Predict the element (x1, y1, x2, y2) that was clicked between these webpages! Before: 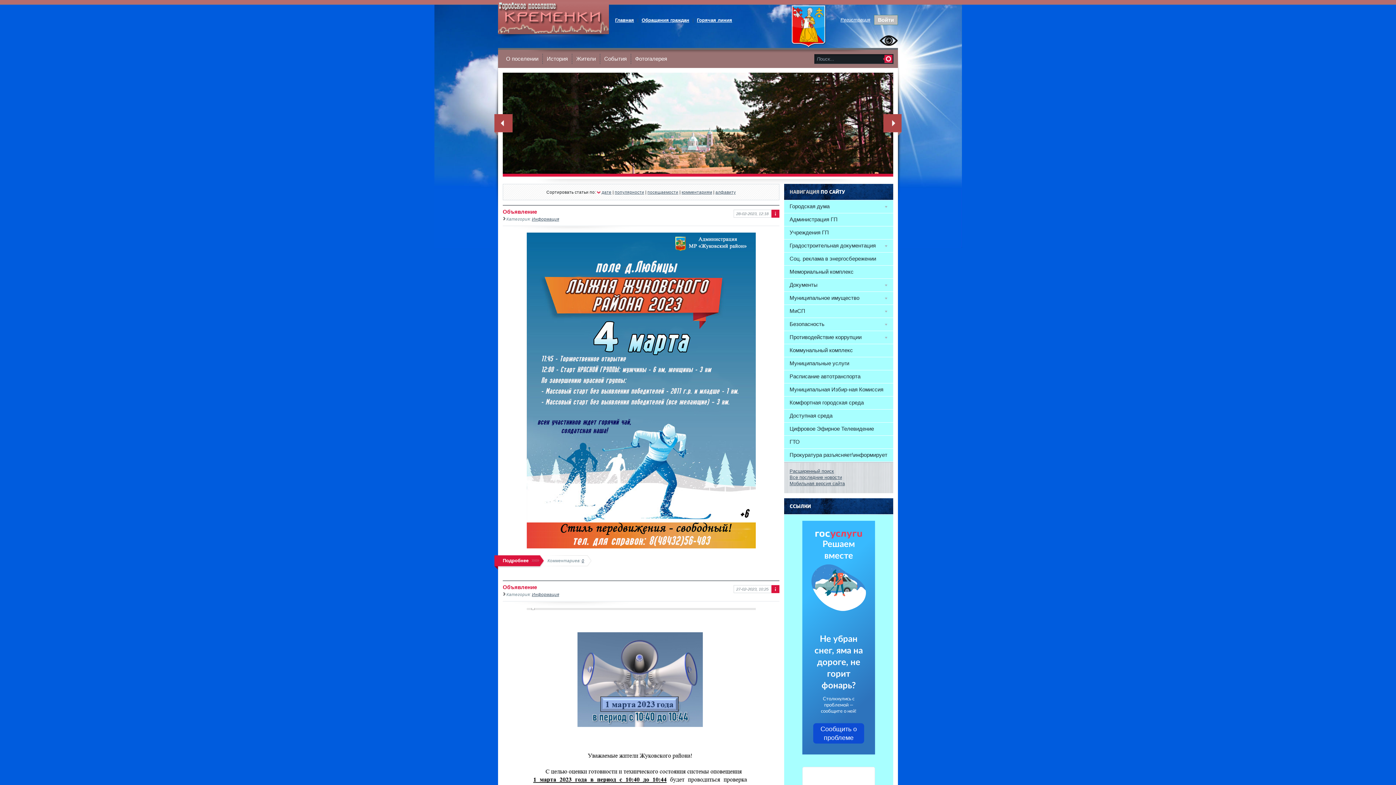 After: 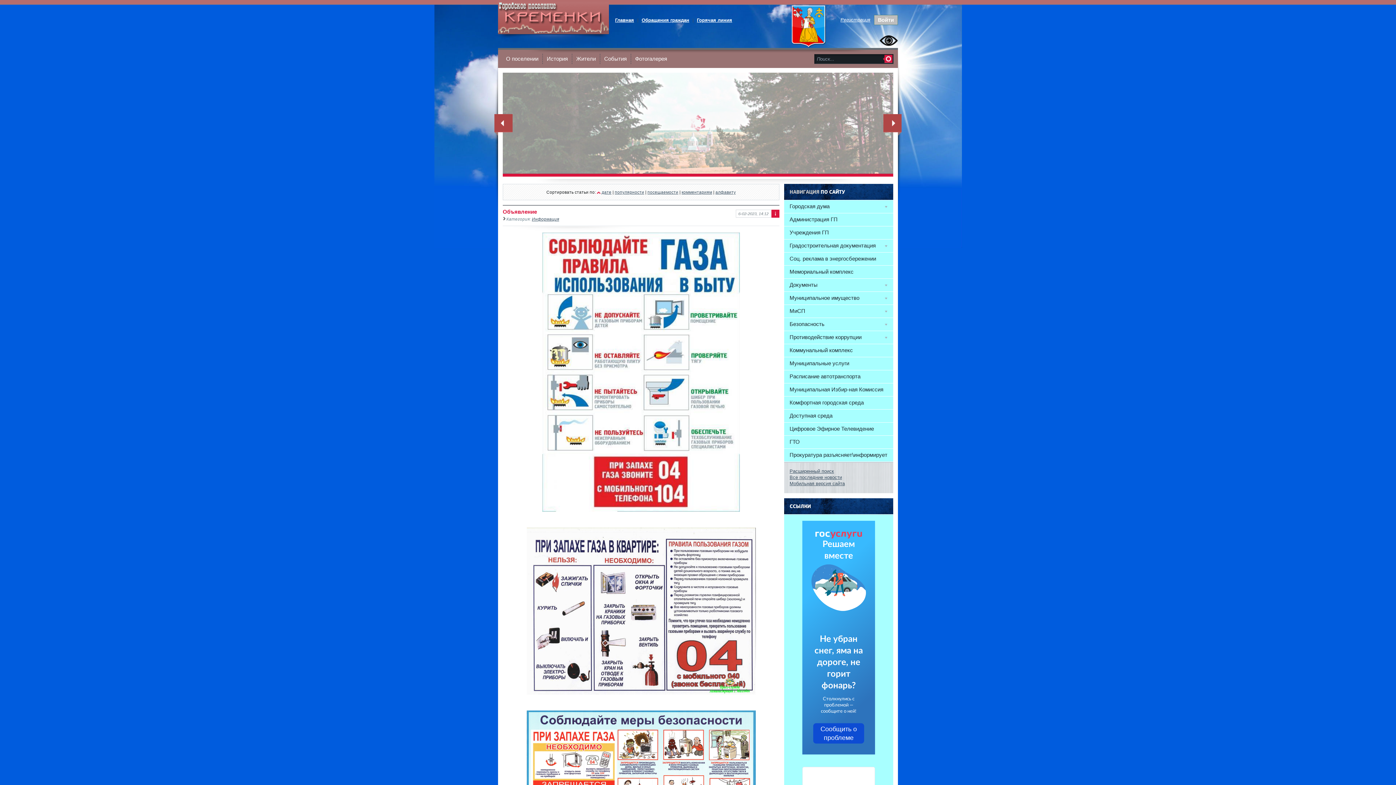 Action: bbox: (601, 189, 611, 194) label: дате